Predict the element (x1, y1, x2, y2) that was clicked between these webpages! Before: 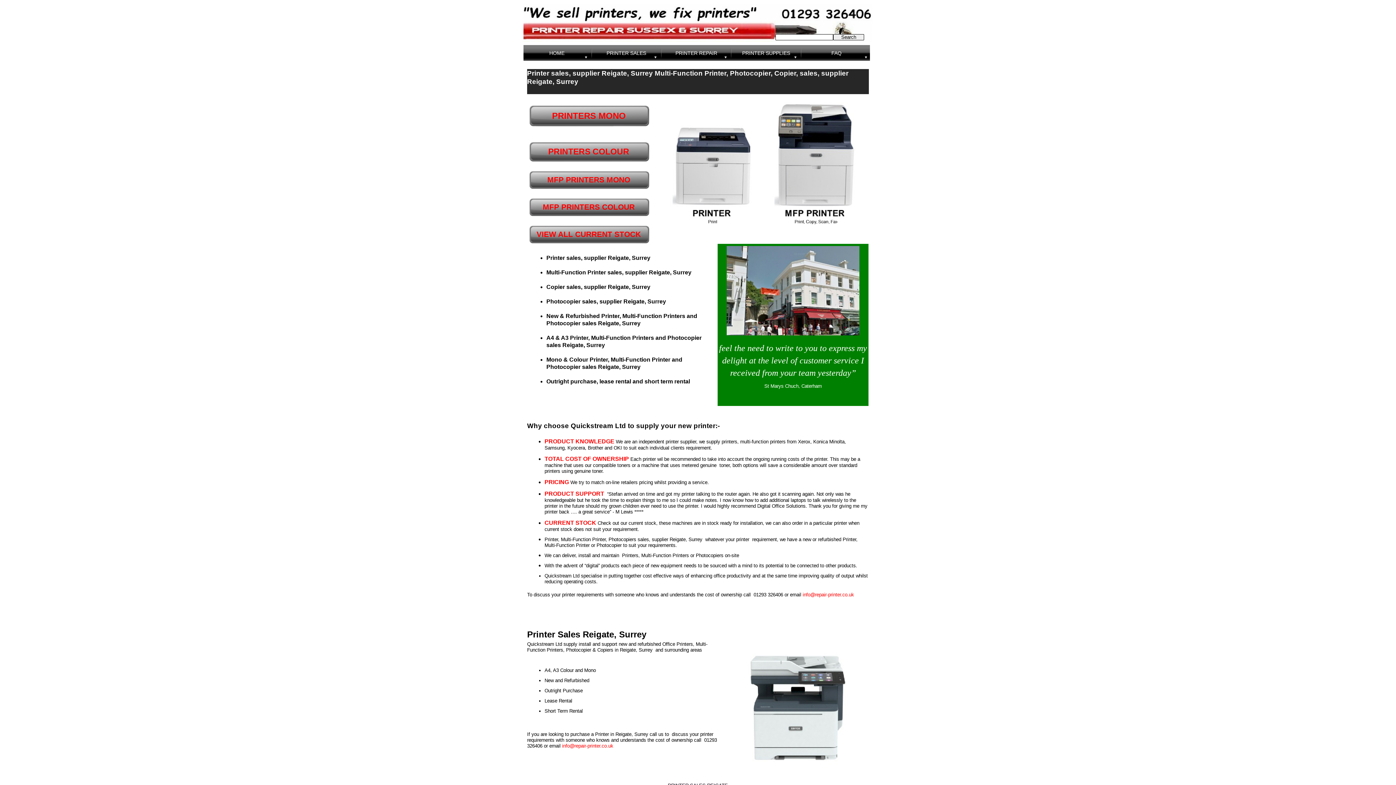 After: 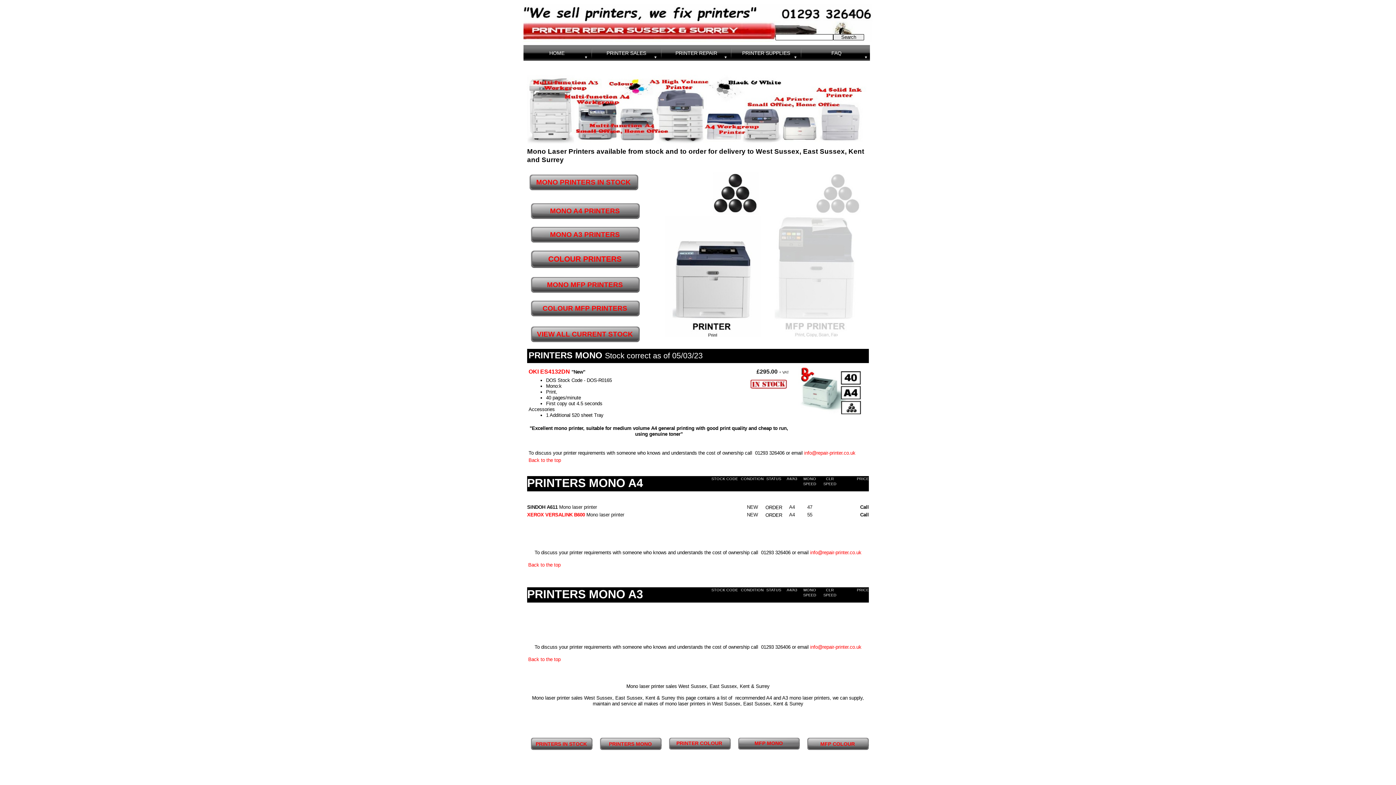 Action: bbox: (529, 105, 649, 126) label: PRINTERS MONO